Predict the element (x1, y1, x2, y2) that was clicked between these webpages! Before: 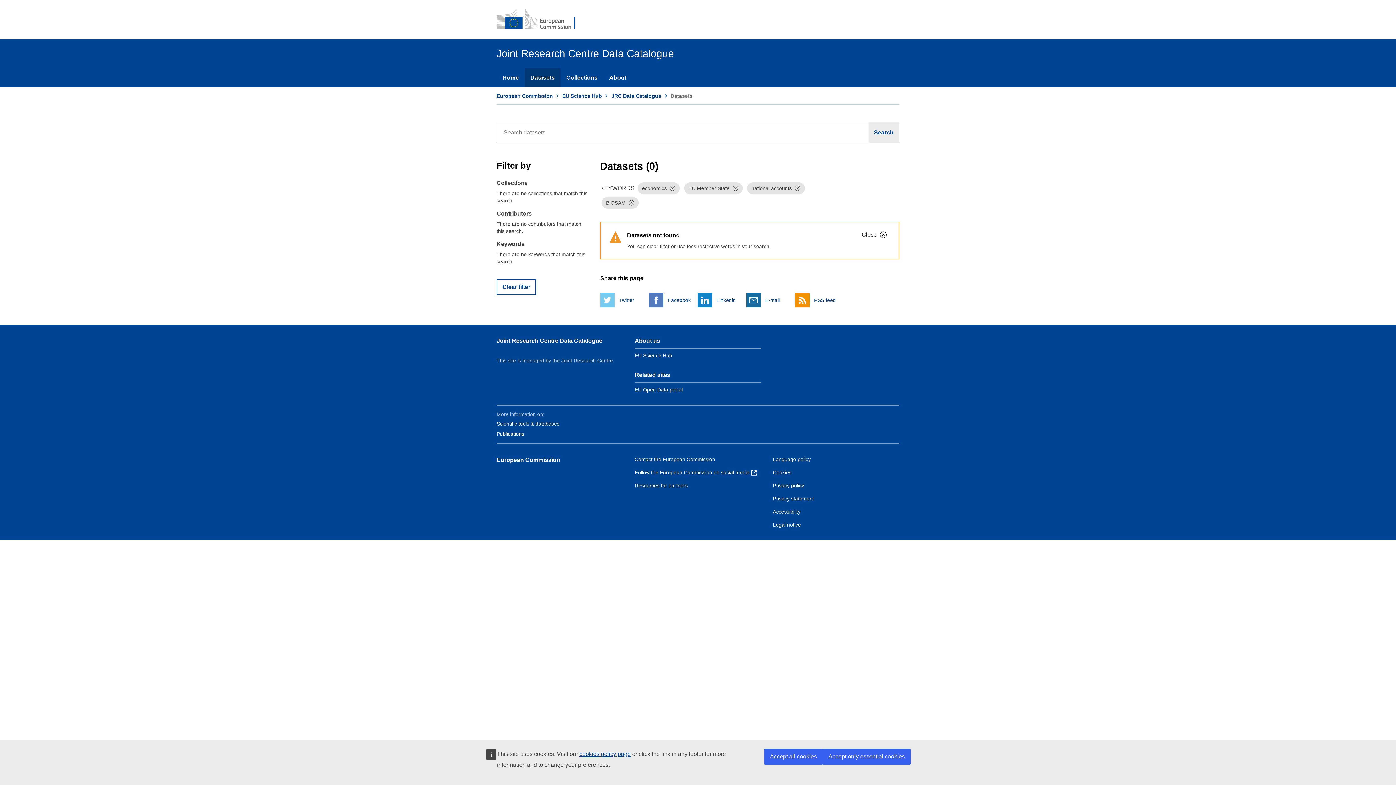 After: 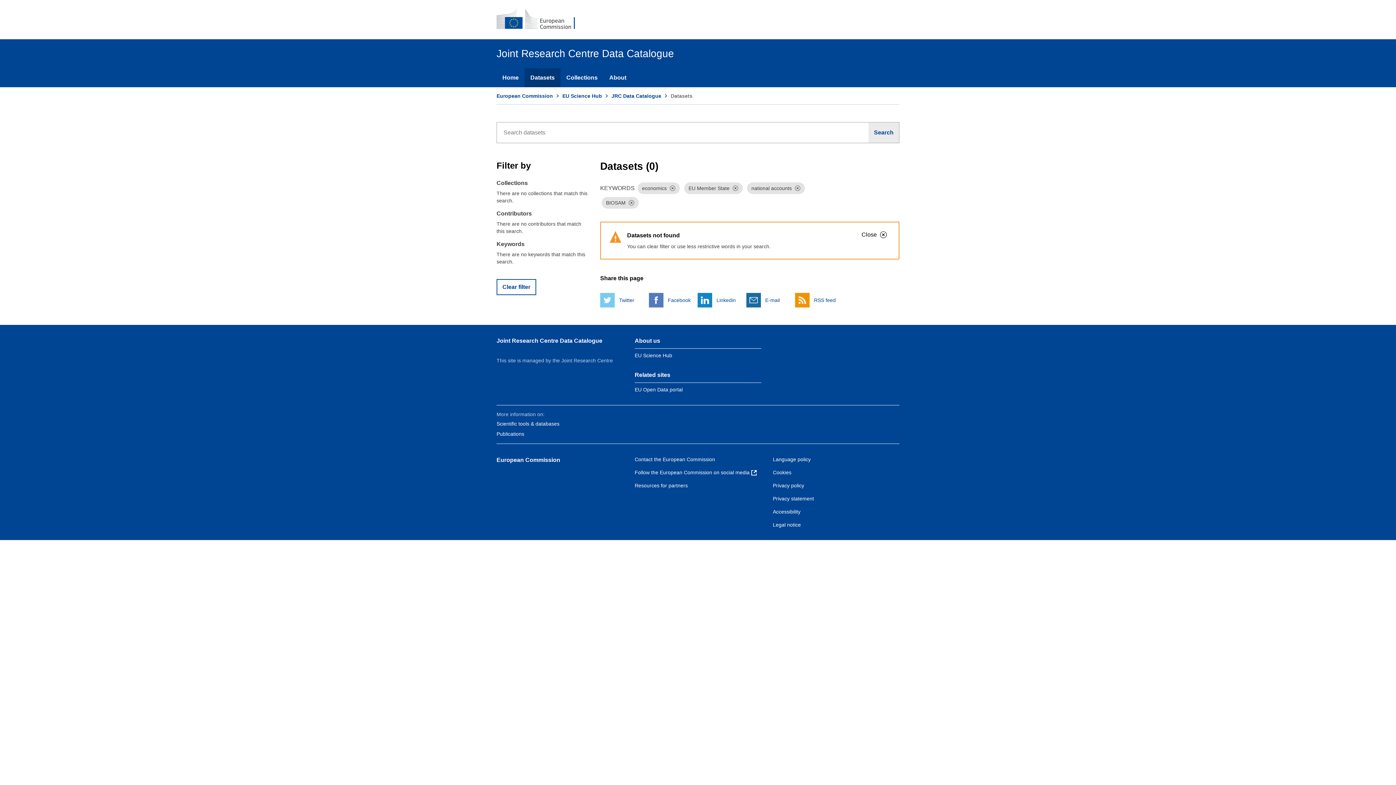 Action: label: Accept all cookies bbox: (764, 749, 822, 765)